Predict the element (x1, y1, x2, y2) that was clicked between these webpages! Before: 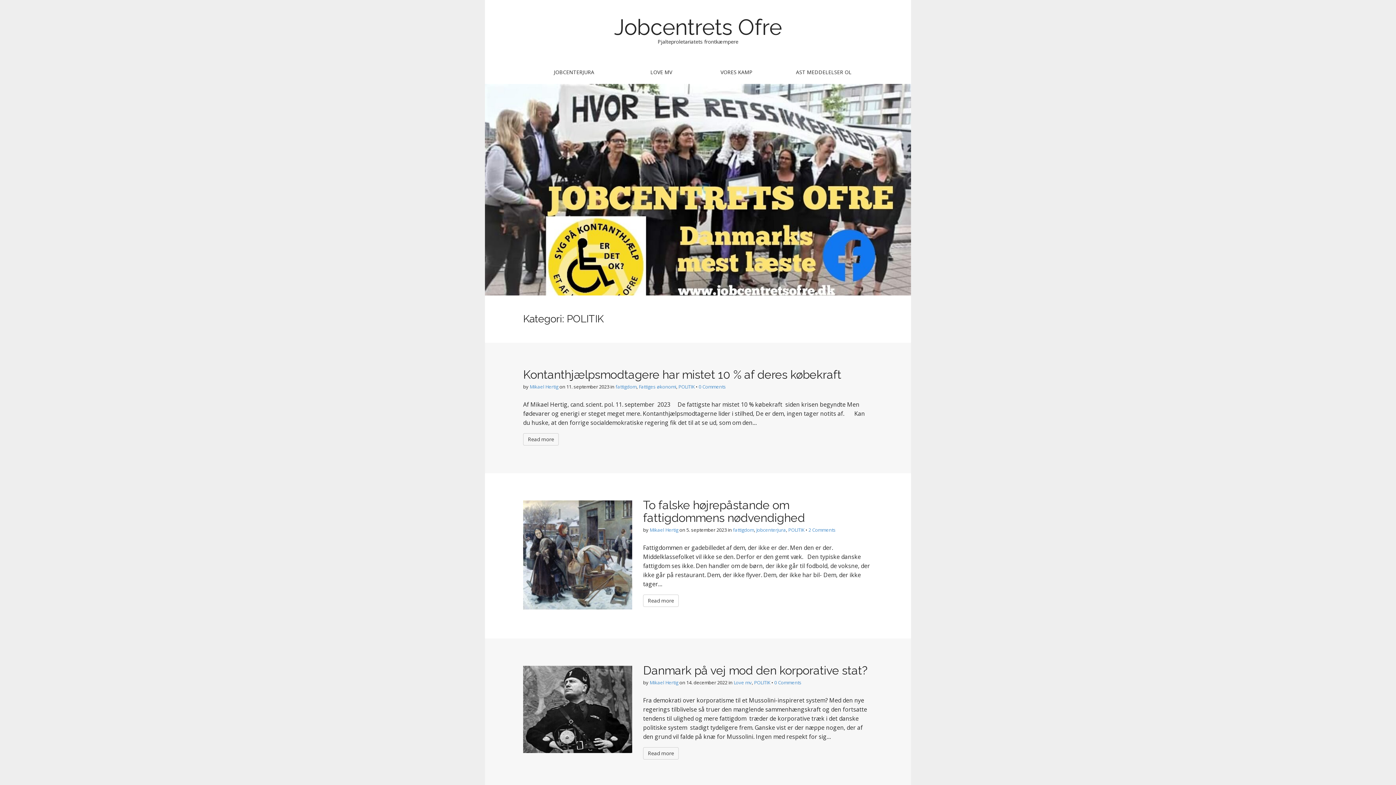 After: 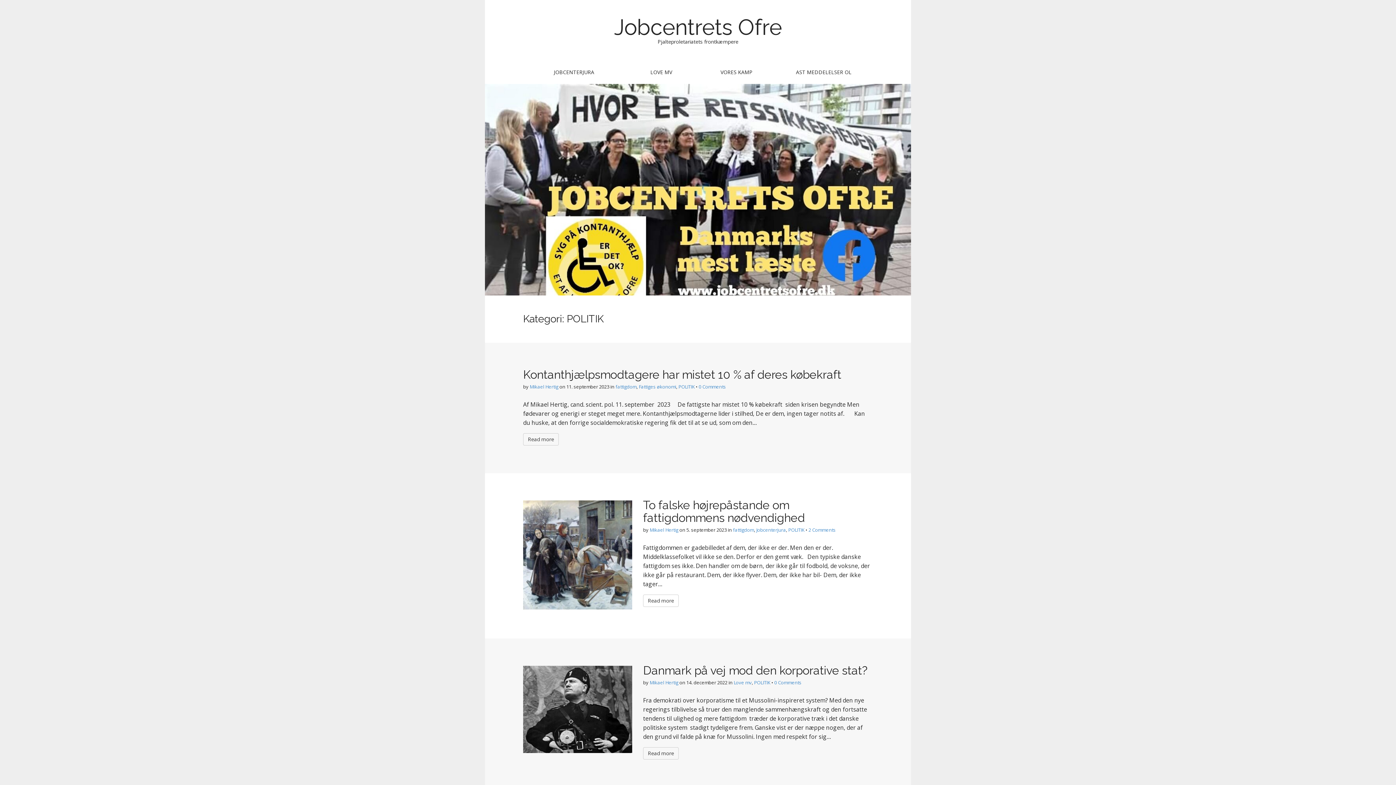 Action: label: POLITIK bbox: (754, 679, 770, 686)